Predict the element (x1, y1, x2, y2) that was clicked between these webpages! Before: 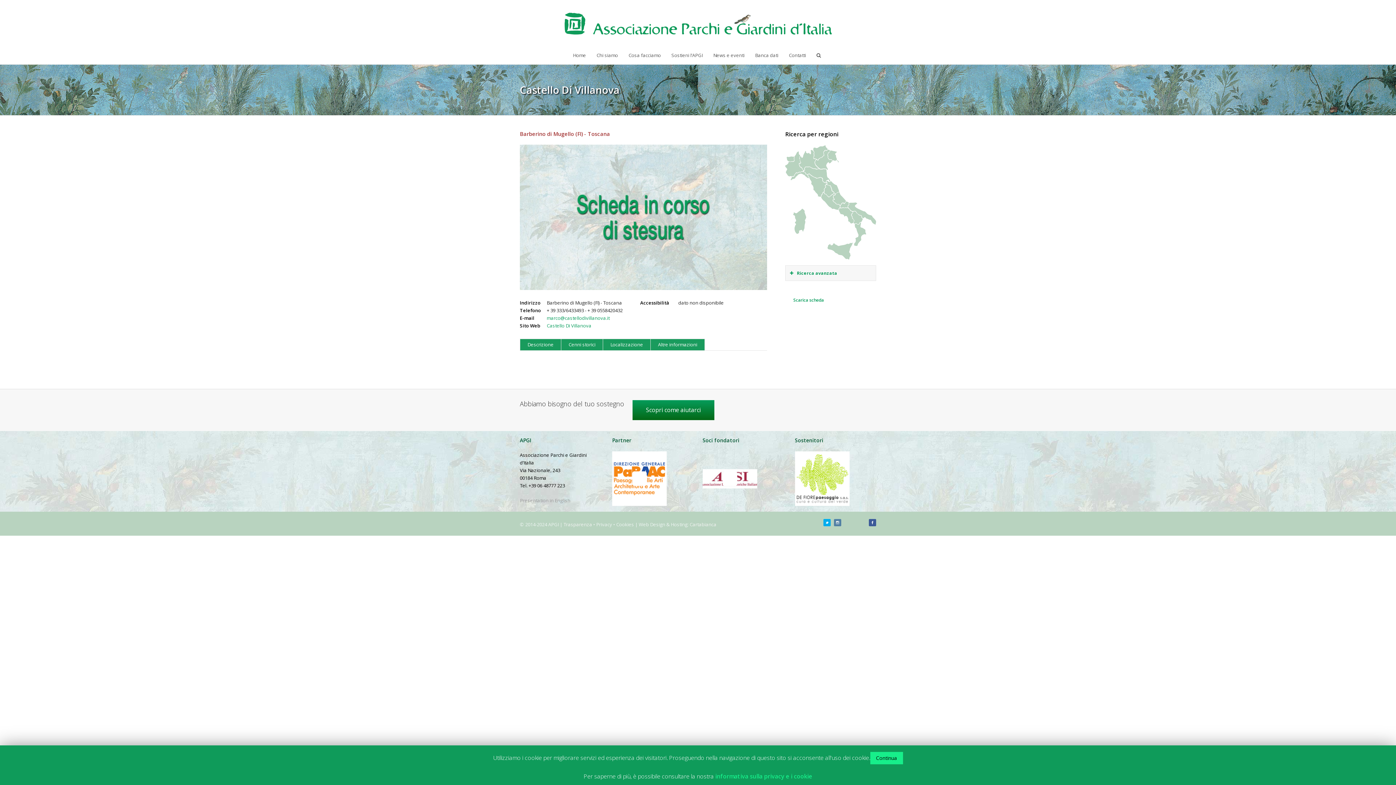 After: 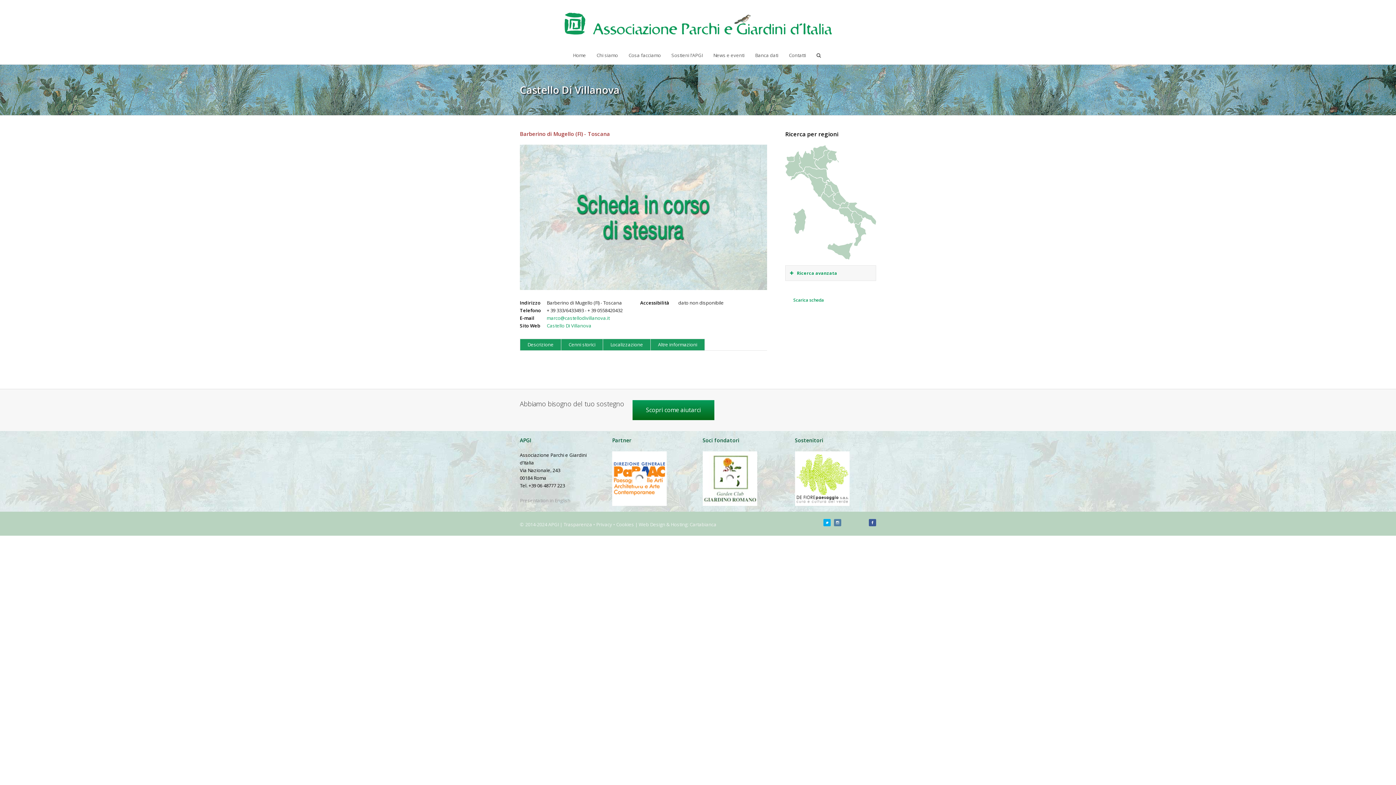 Action: label: Continua bbox: (870, 752, 903, 764)